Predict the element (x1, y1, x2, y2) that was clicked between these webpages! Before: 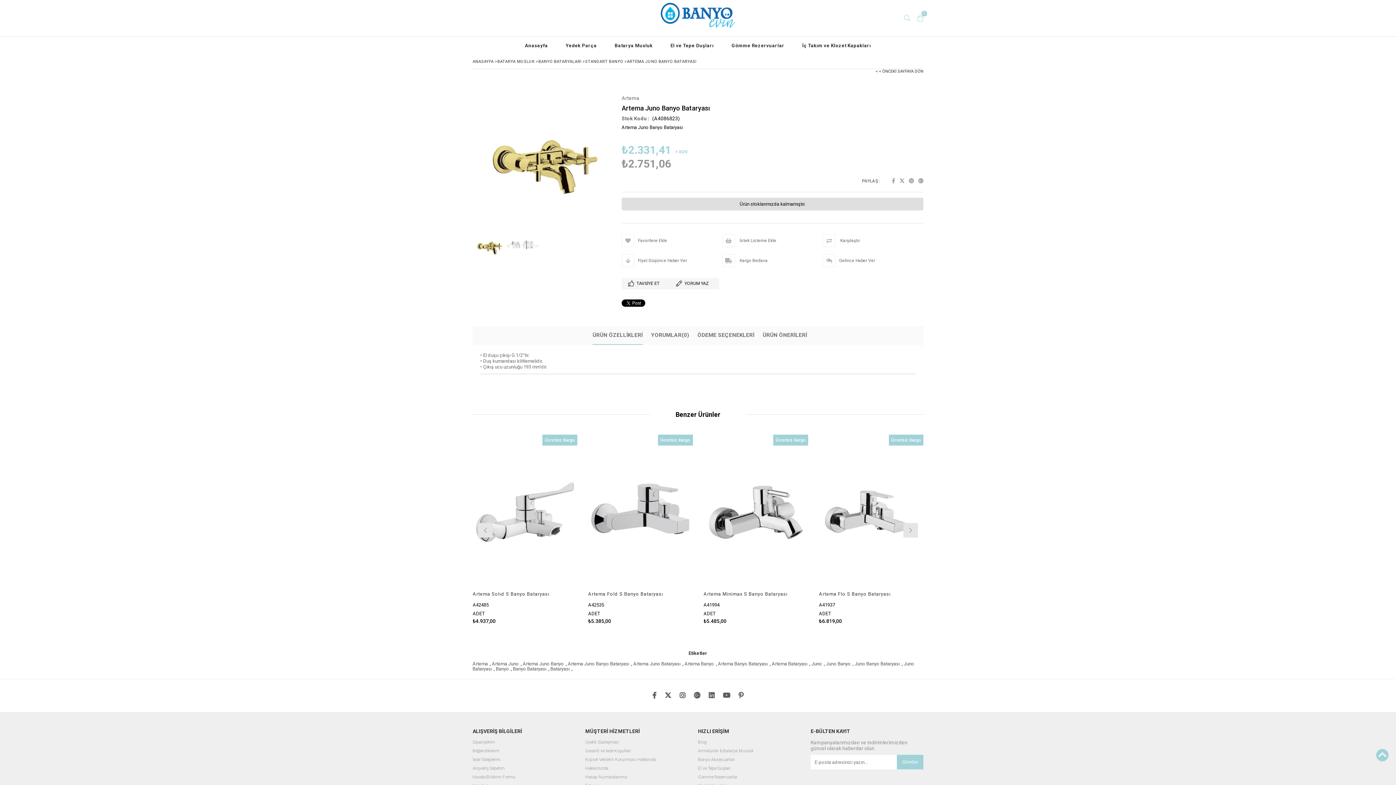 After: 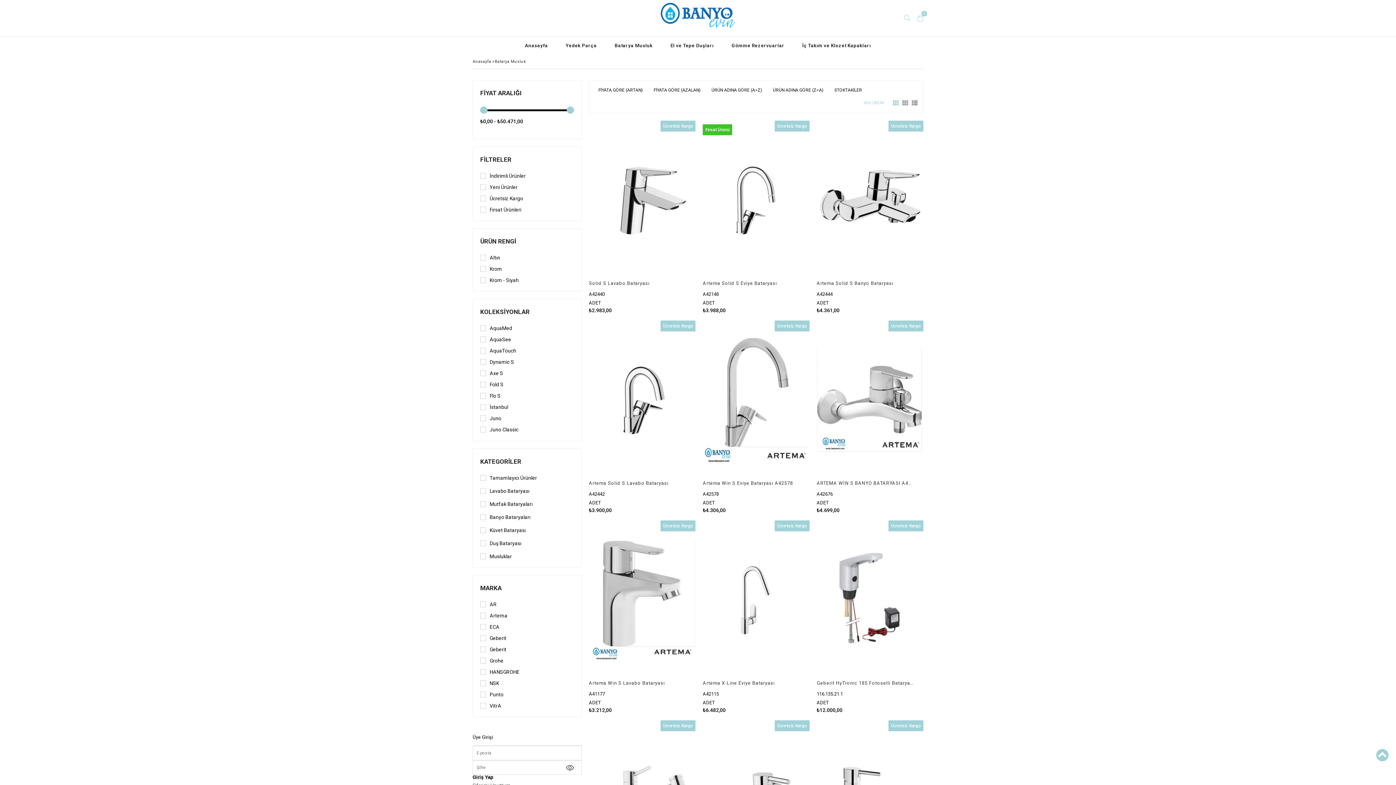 Action: label: BATARYA MUSLUK bbox: (497, 59, 534, 64)